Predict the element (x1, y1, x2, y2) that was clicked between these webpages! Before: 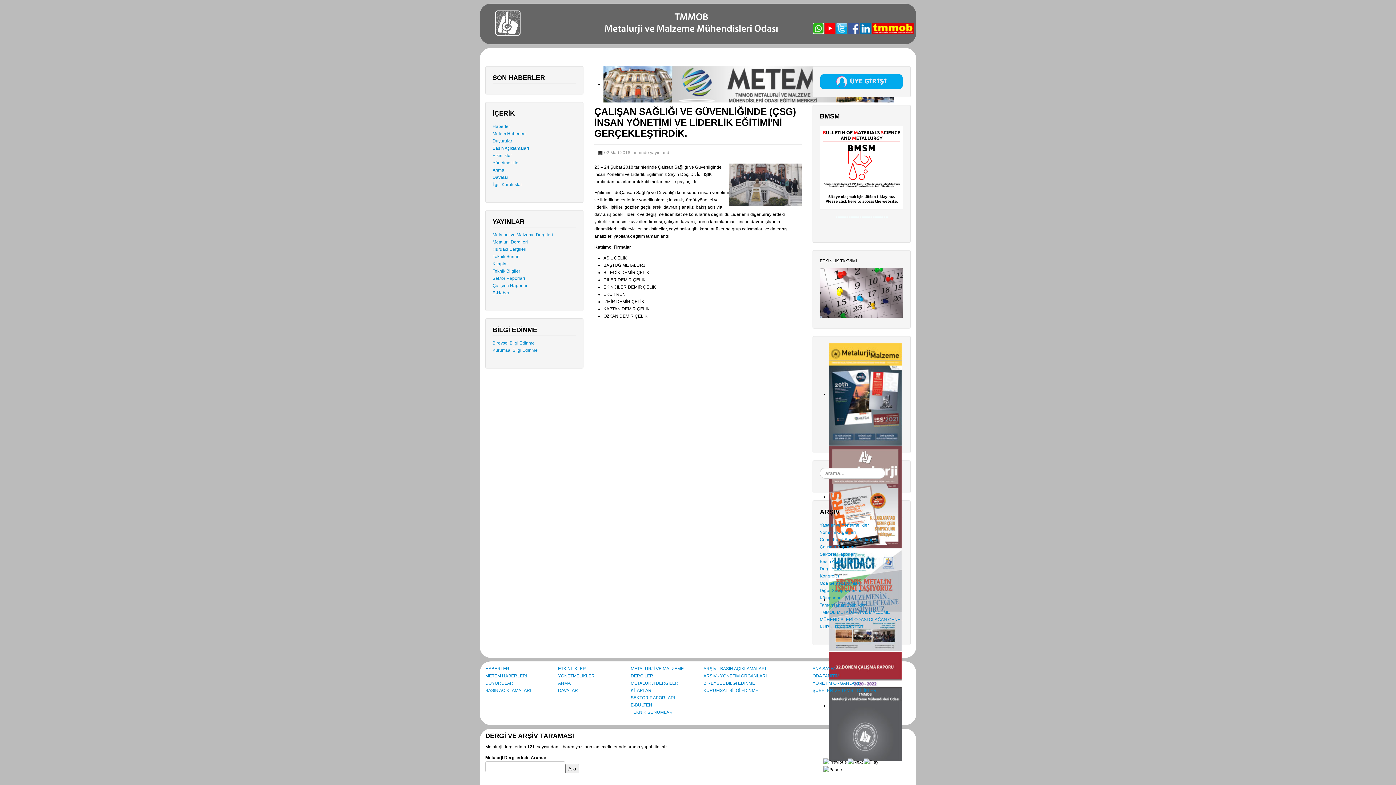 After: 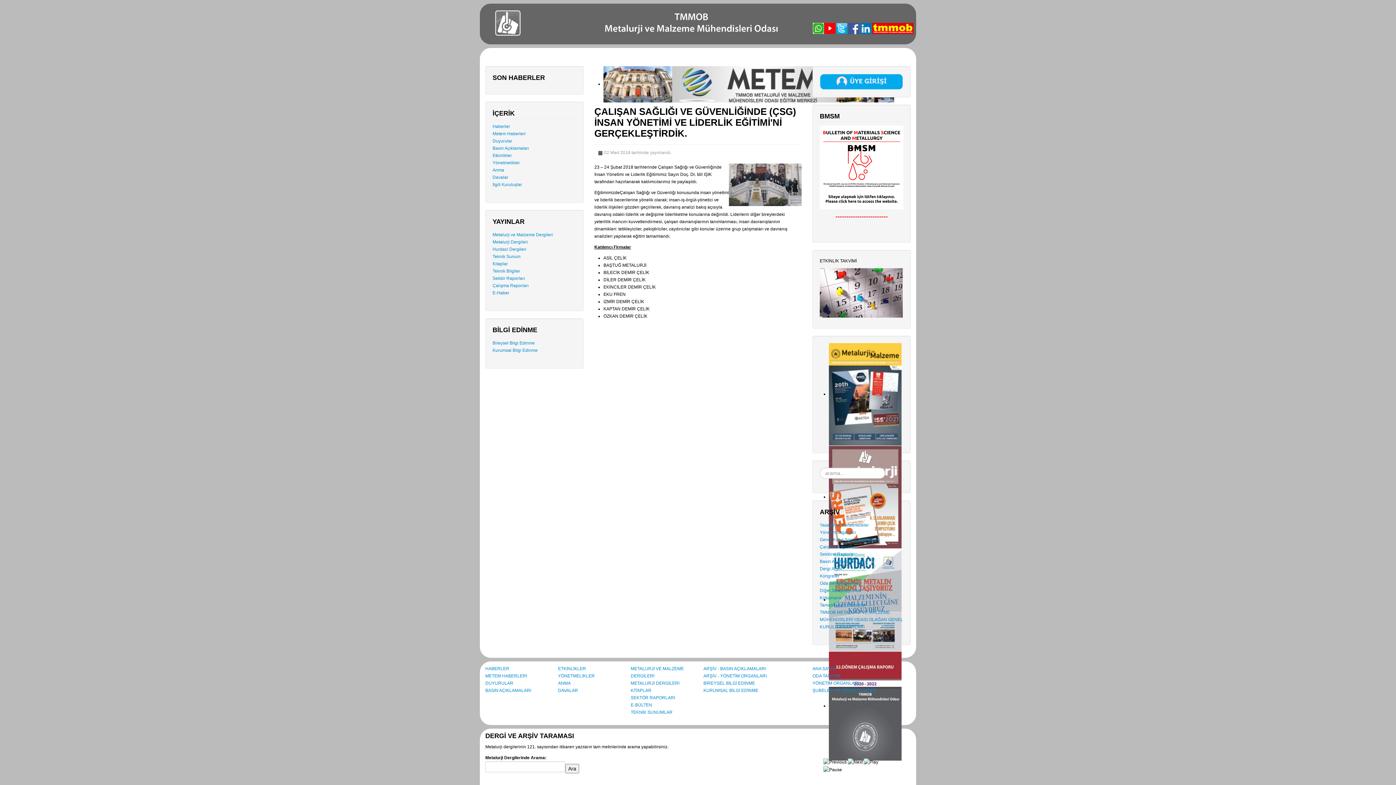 Action: bbox: (848, 25, 859, 30)